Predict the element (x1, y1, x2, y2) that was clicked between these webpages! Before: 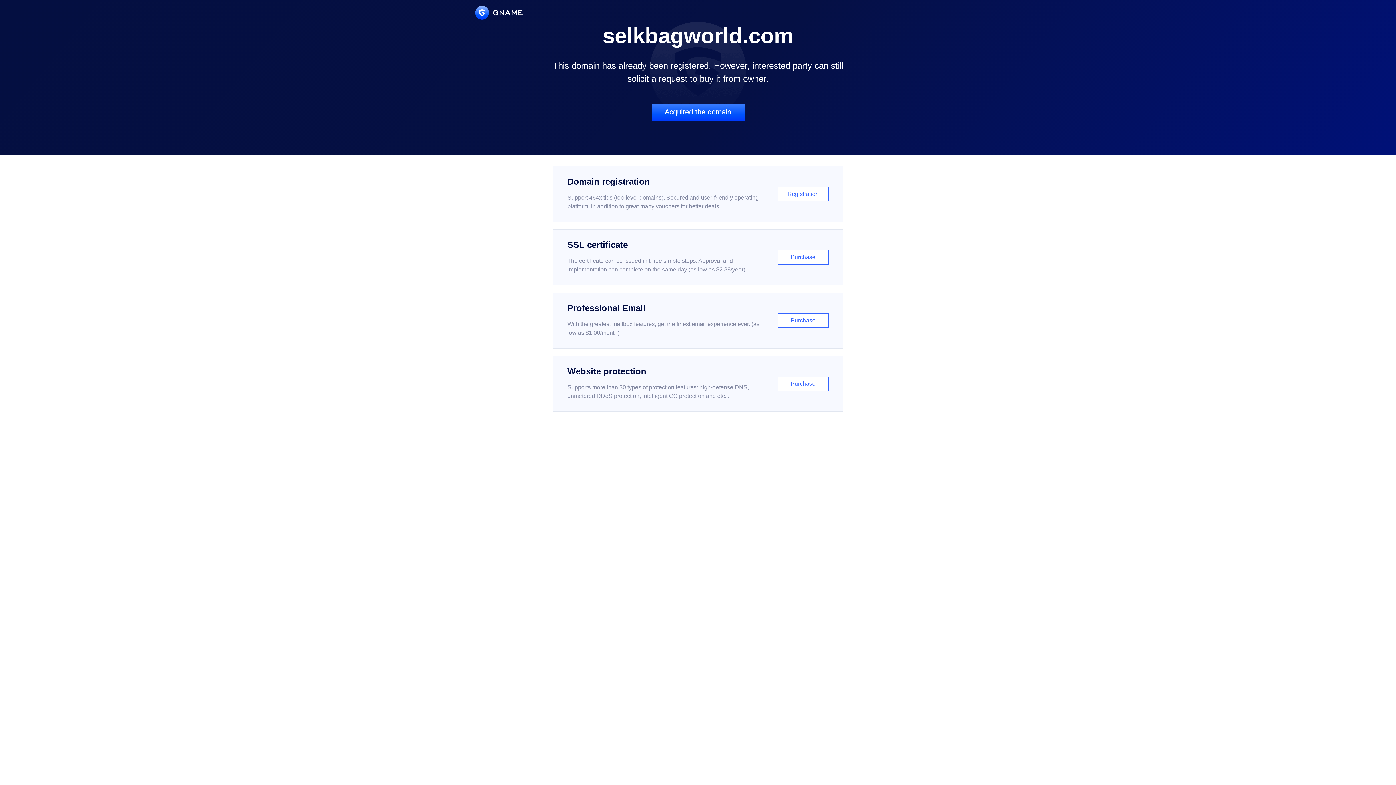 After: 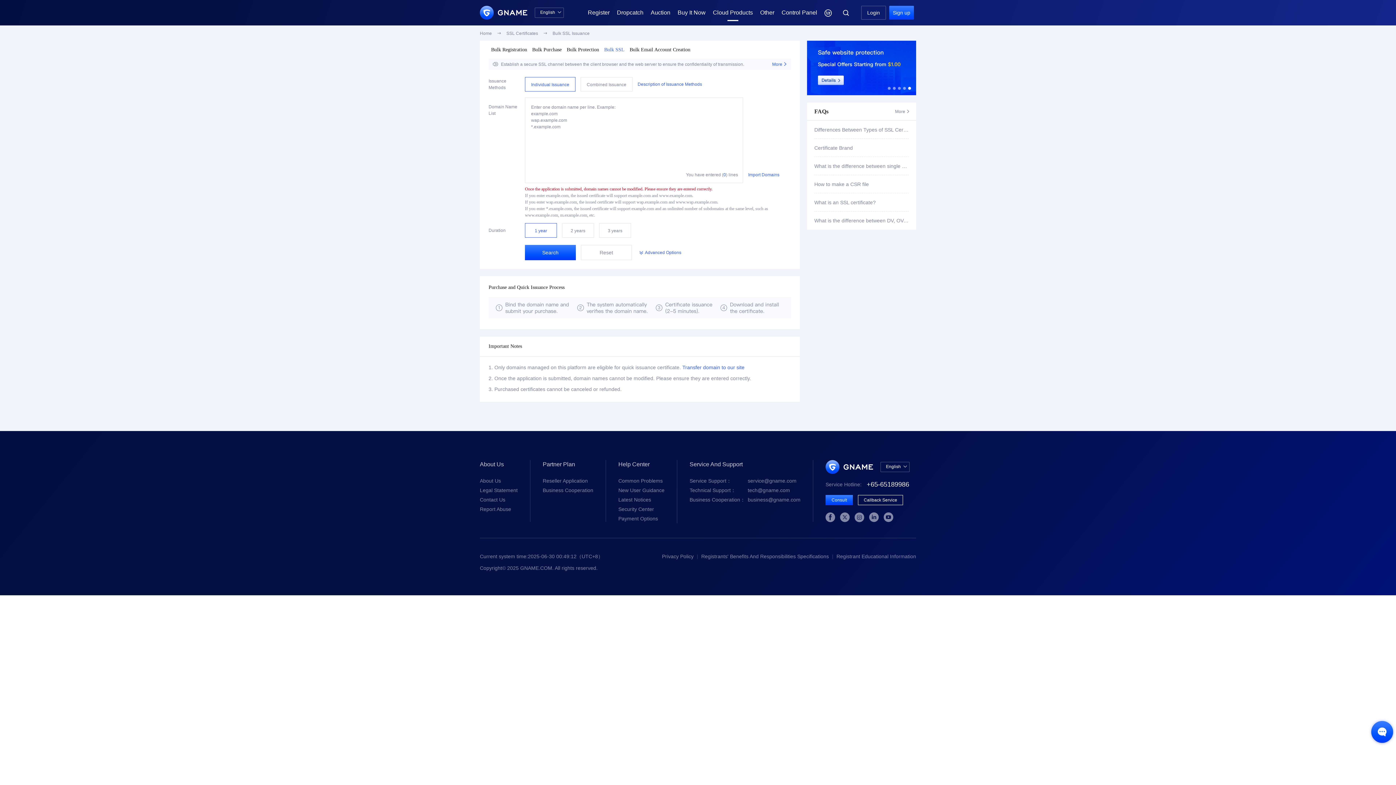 Action: bbox: (552, 229, 843, 285) label: SSL certificate

The certificate can be issued in three simple steps. Approval and implementation can complete on the same day (as low as $2.88/year)

Purchase